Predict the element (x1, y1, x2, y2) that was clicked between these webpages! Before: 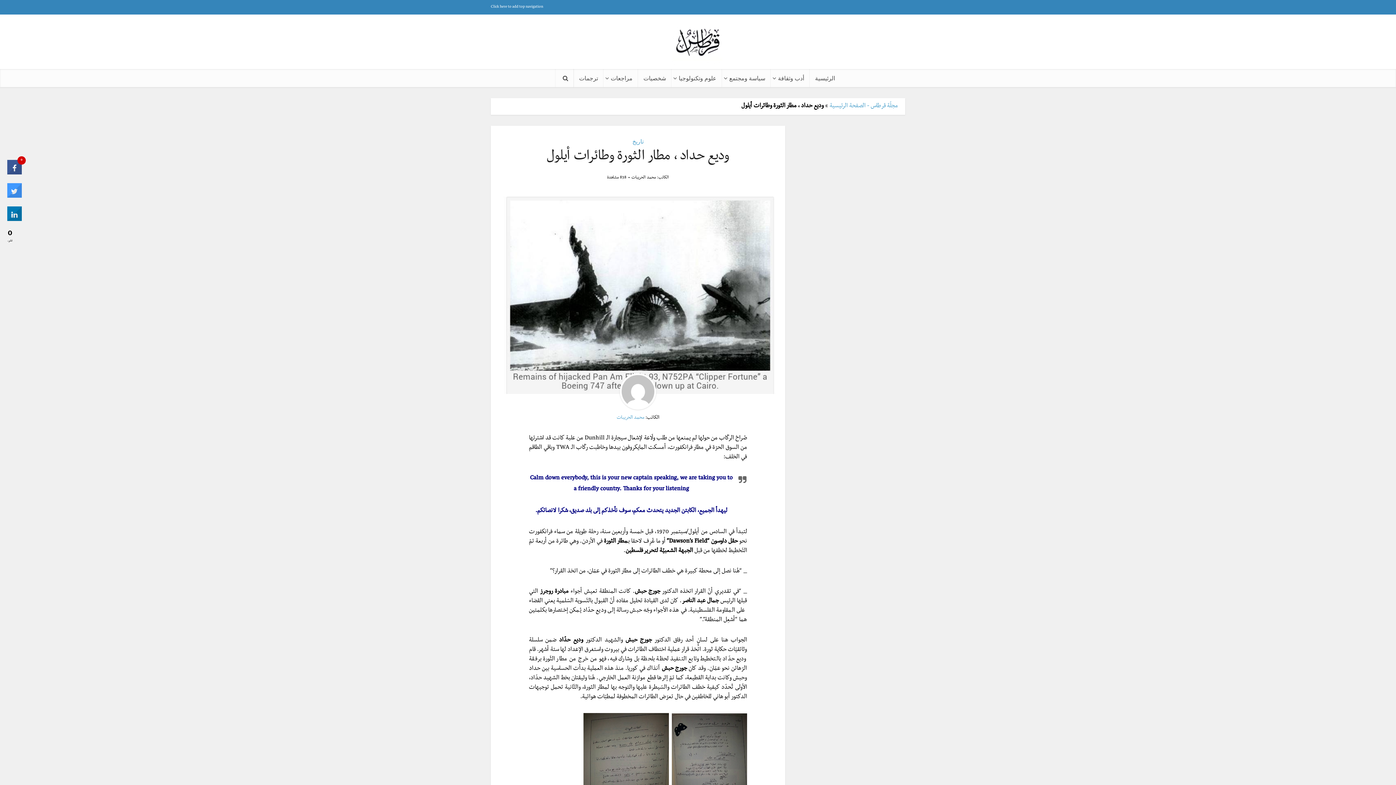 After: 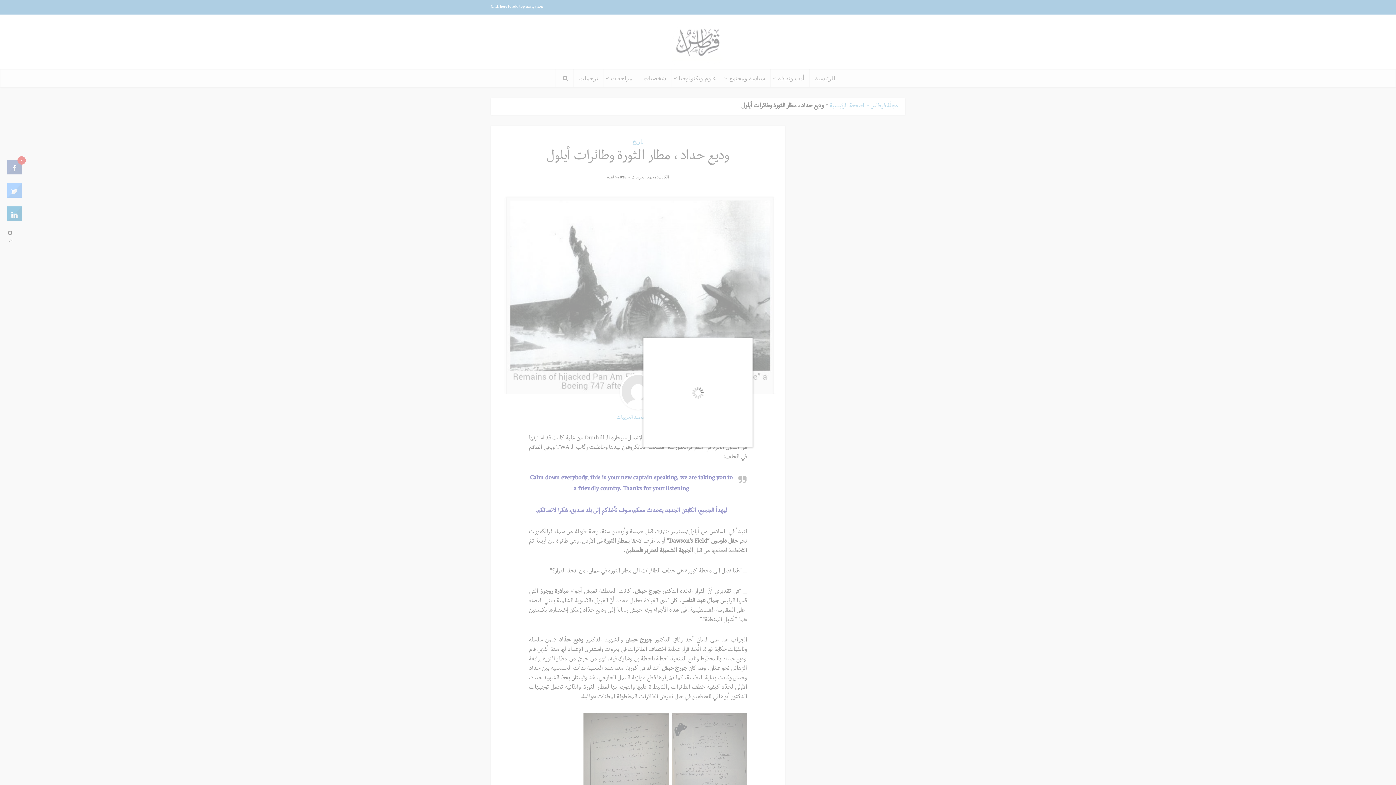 Action: bbox: (583, 765, 669, 772)